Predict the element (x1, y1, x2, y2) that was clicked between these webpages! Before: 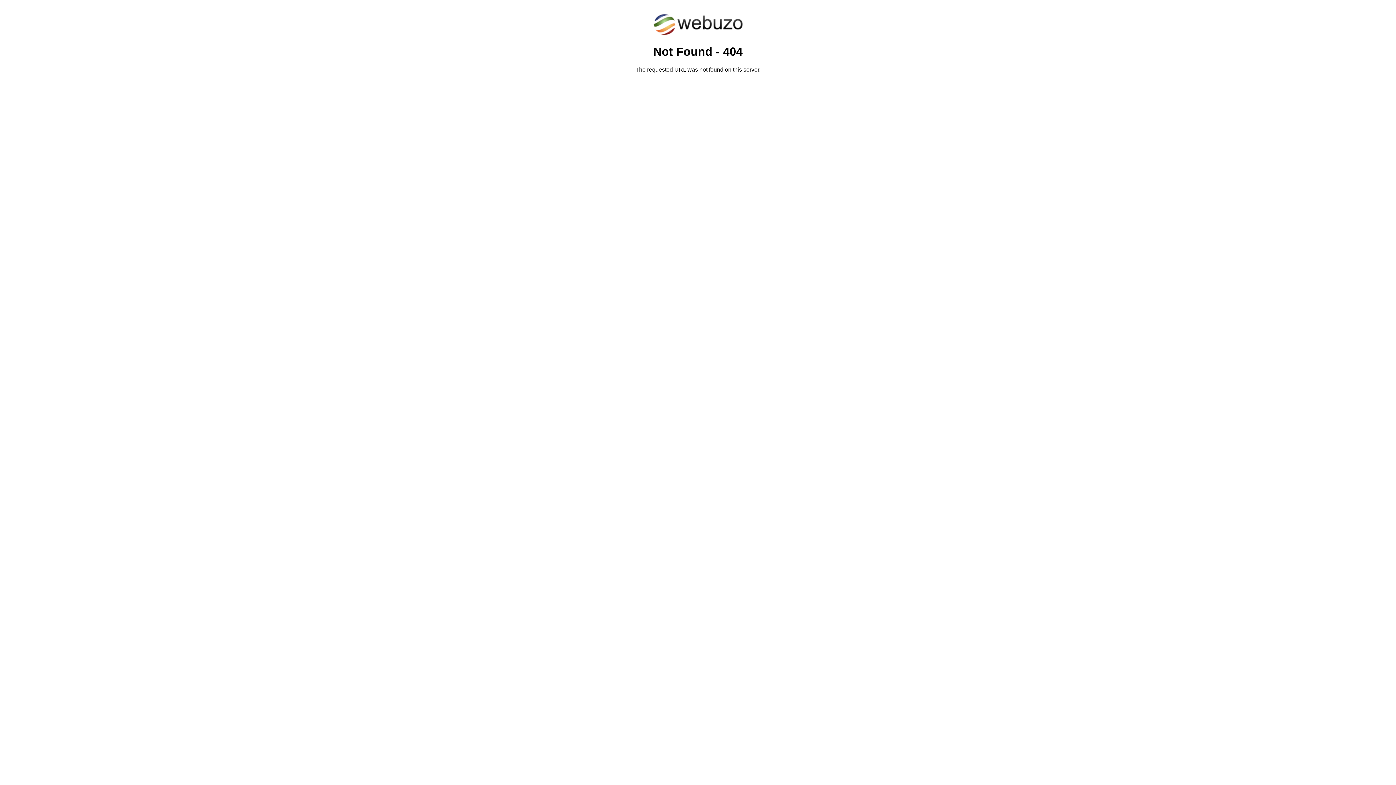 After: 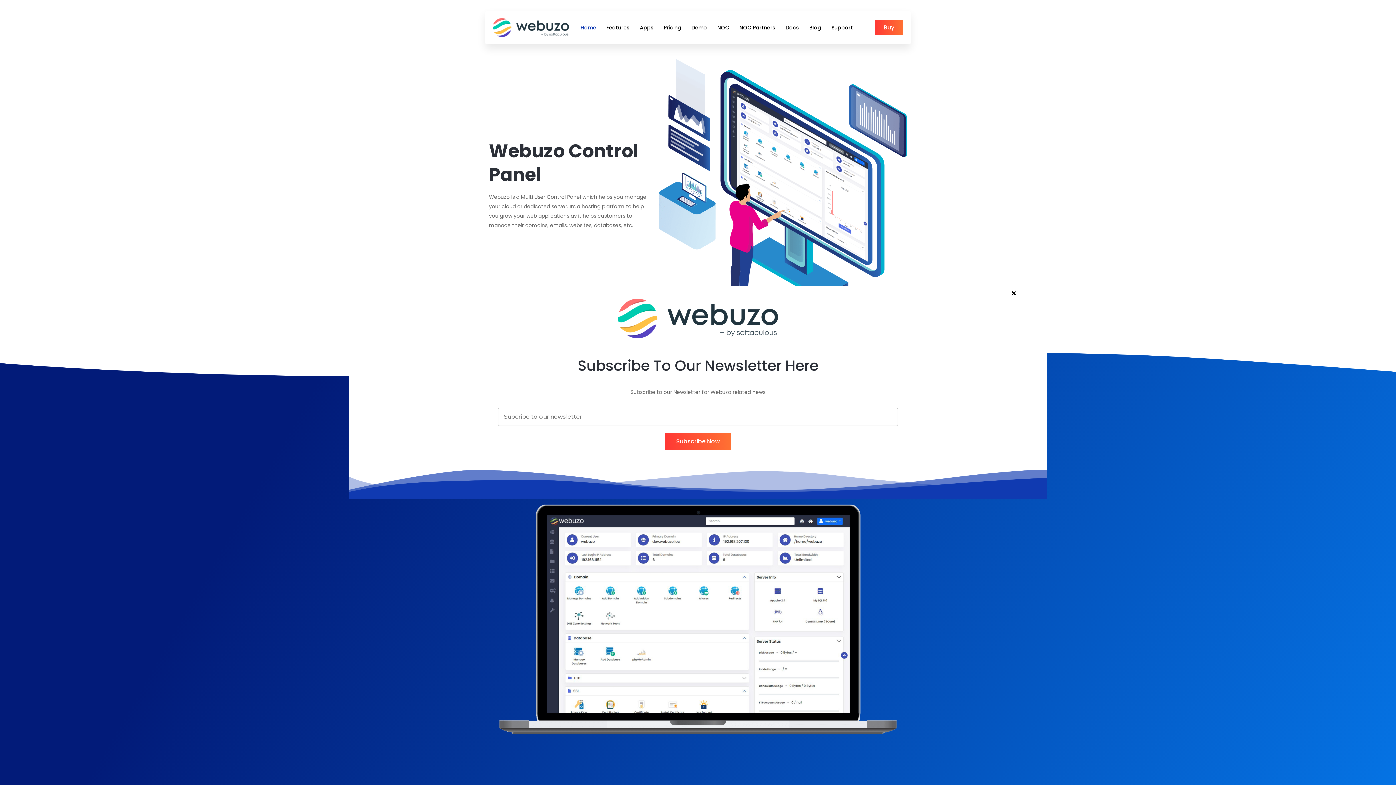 Action: bbox: (652, 30, 743, 37)